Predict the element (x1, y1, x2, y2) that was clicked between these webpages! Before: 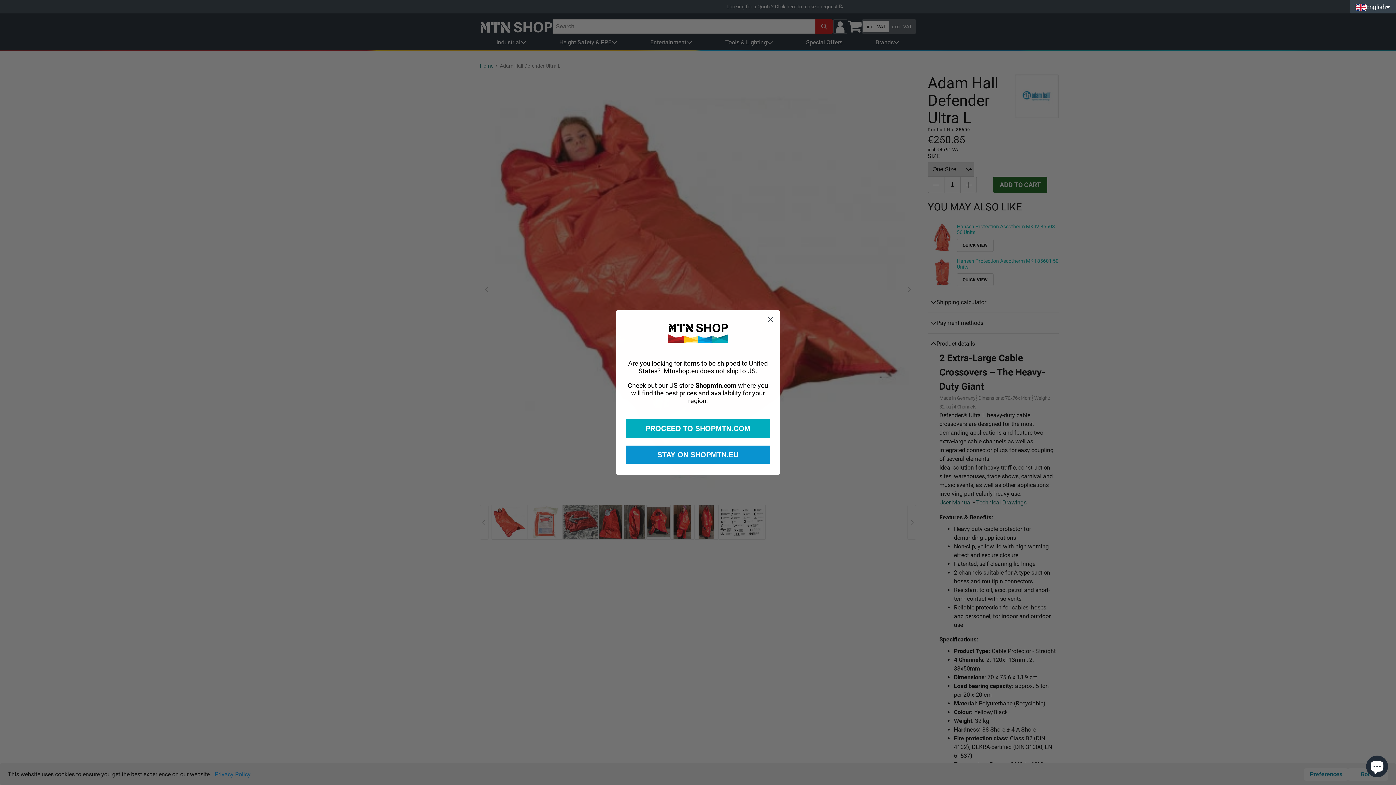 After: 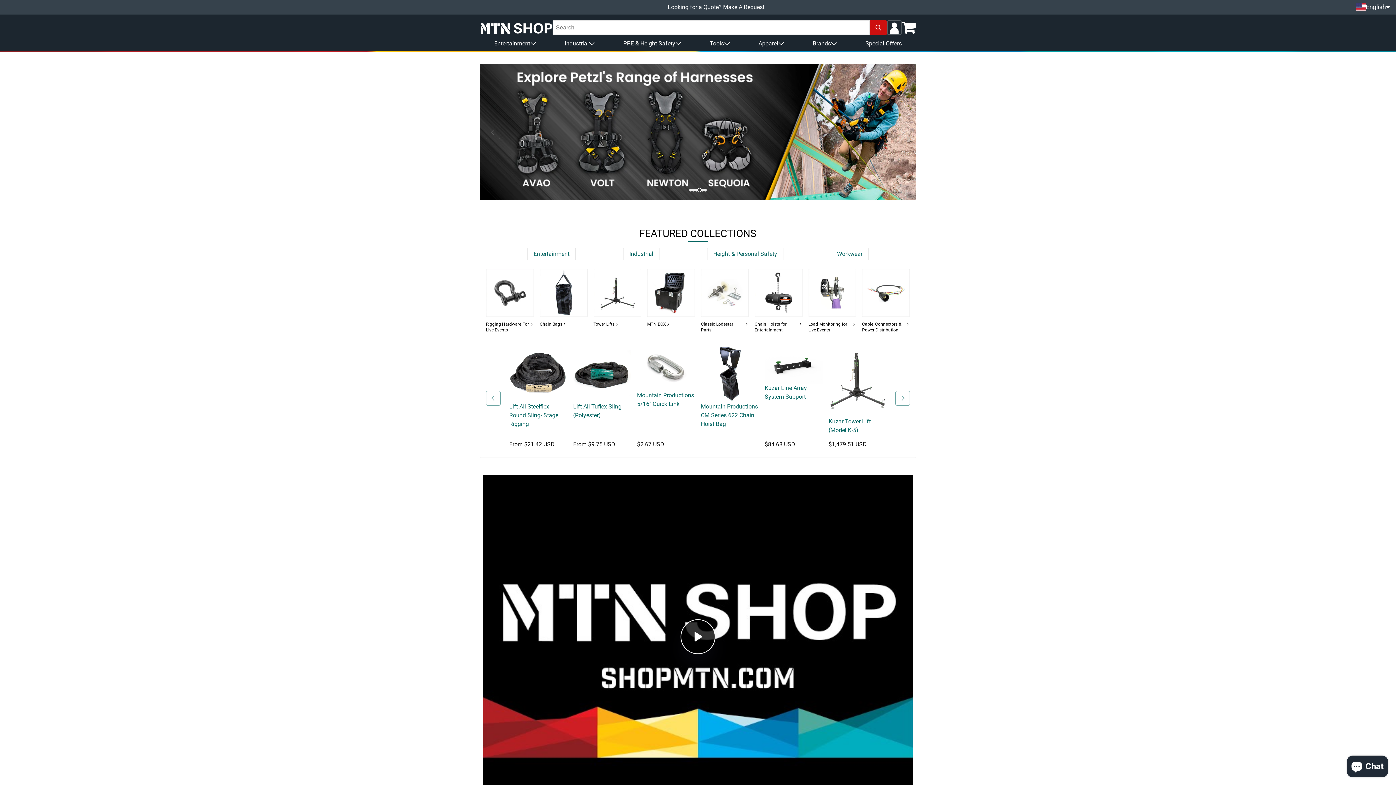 Action: label: PROCEED TO SHOPMTN.COM bbox: (625, 419, 770, 438)